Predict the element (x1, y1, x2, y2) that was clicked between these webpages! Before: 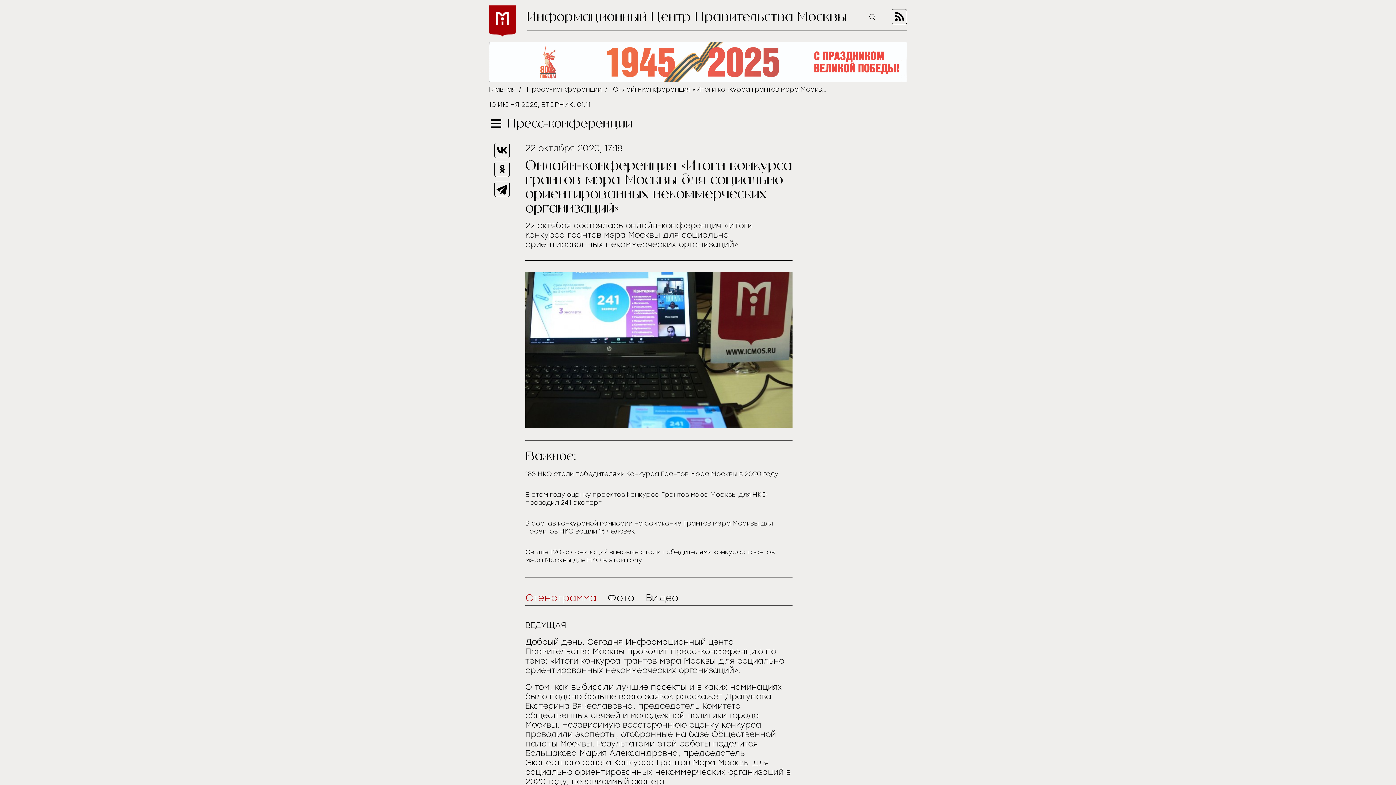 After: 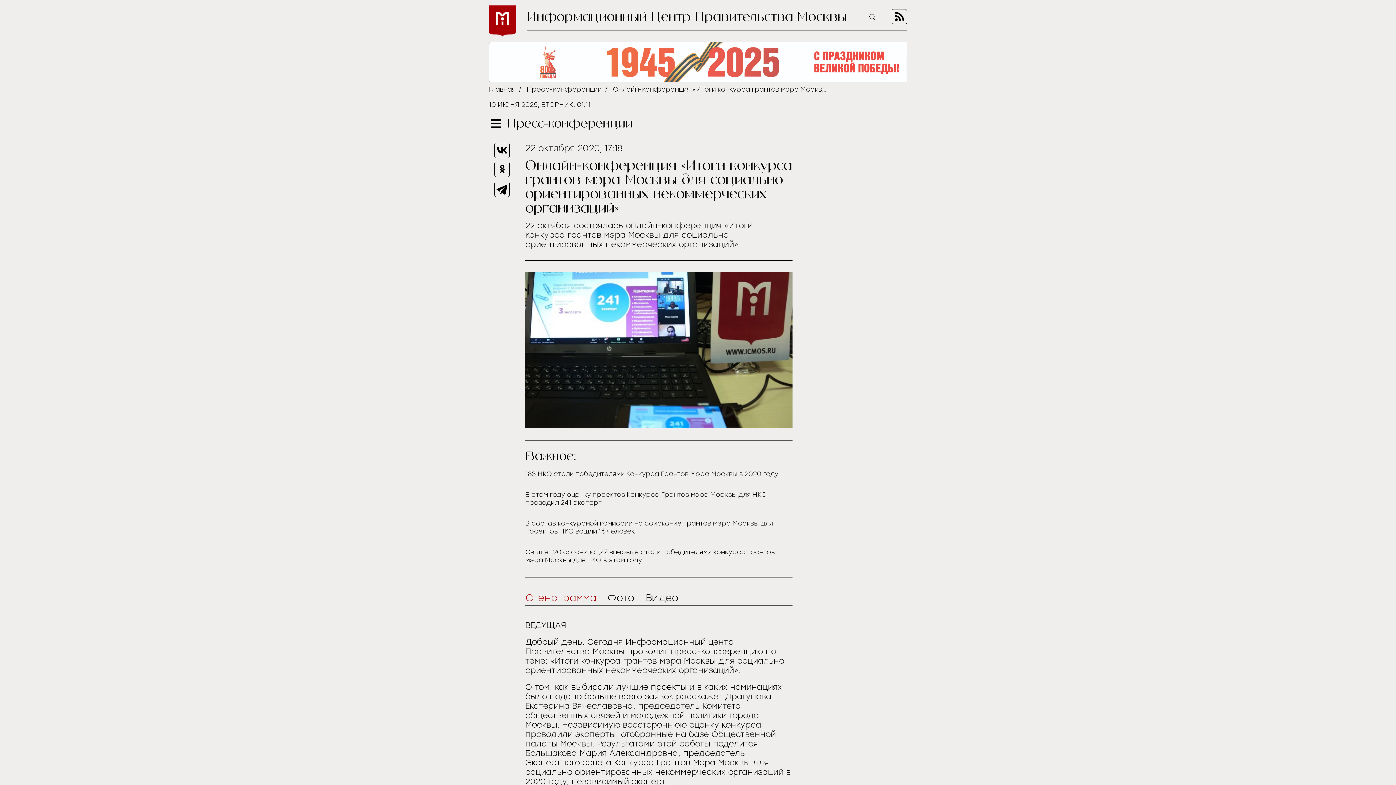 Action: bbox: (494, 180, 509, 196)